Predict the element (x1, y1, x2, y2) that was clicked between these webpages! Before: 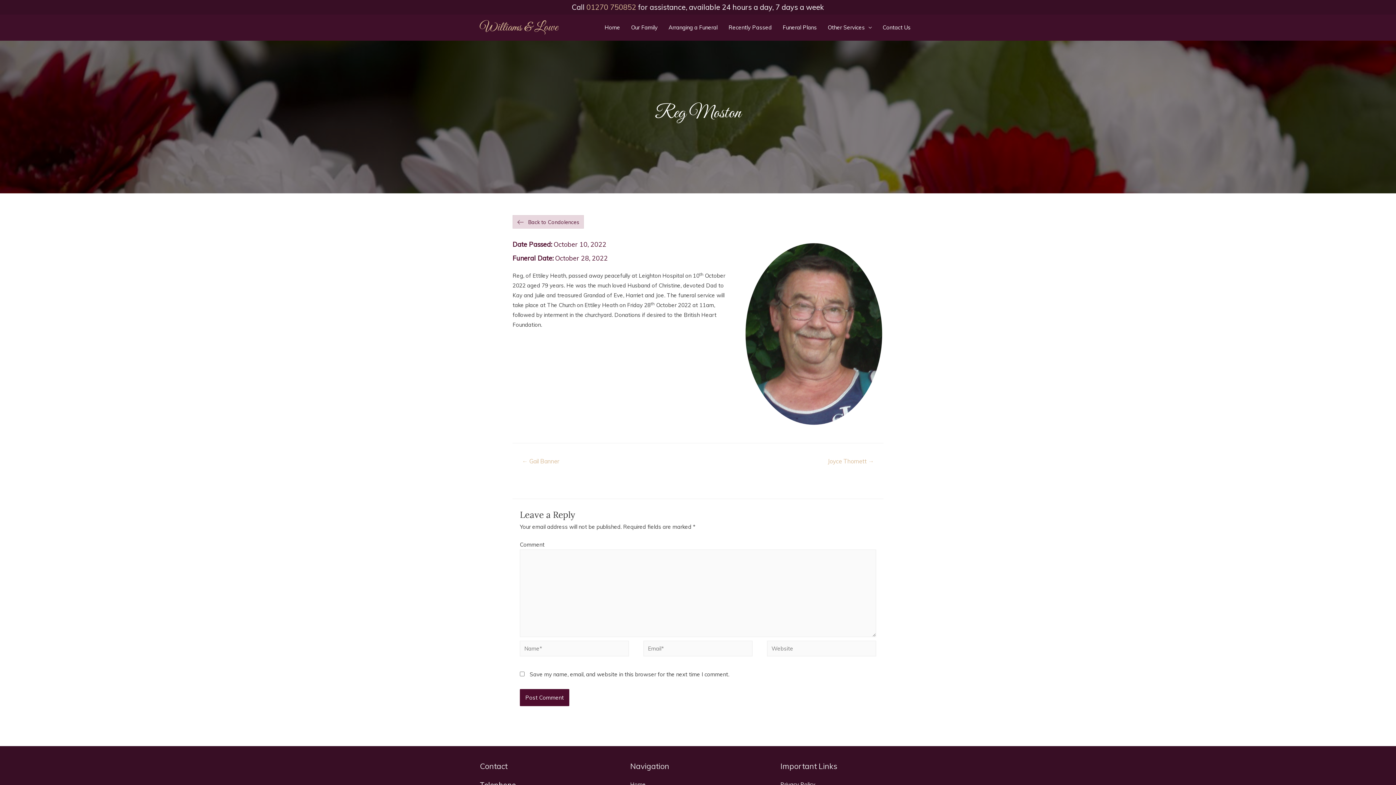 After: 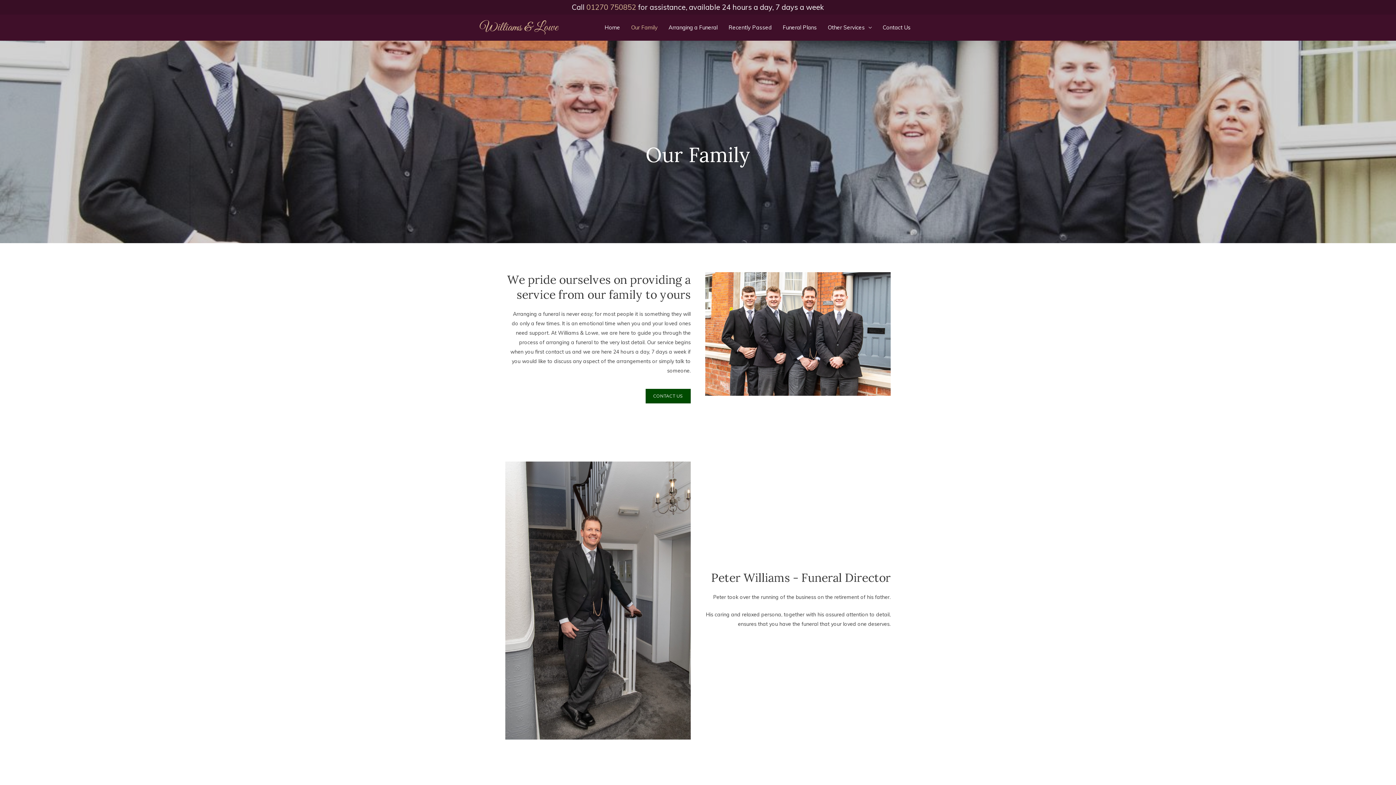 Action: bbox: (625, 14, 663, 40) label: Our Family